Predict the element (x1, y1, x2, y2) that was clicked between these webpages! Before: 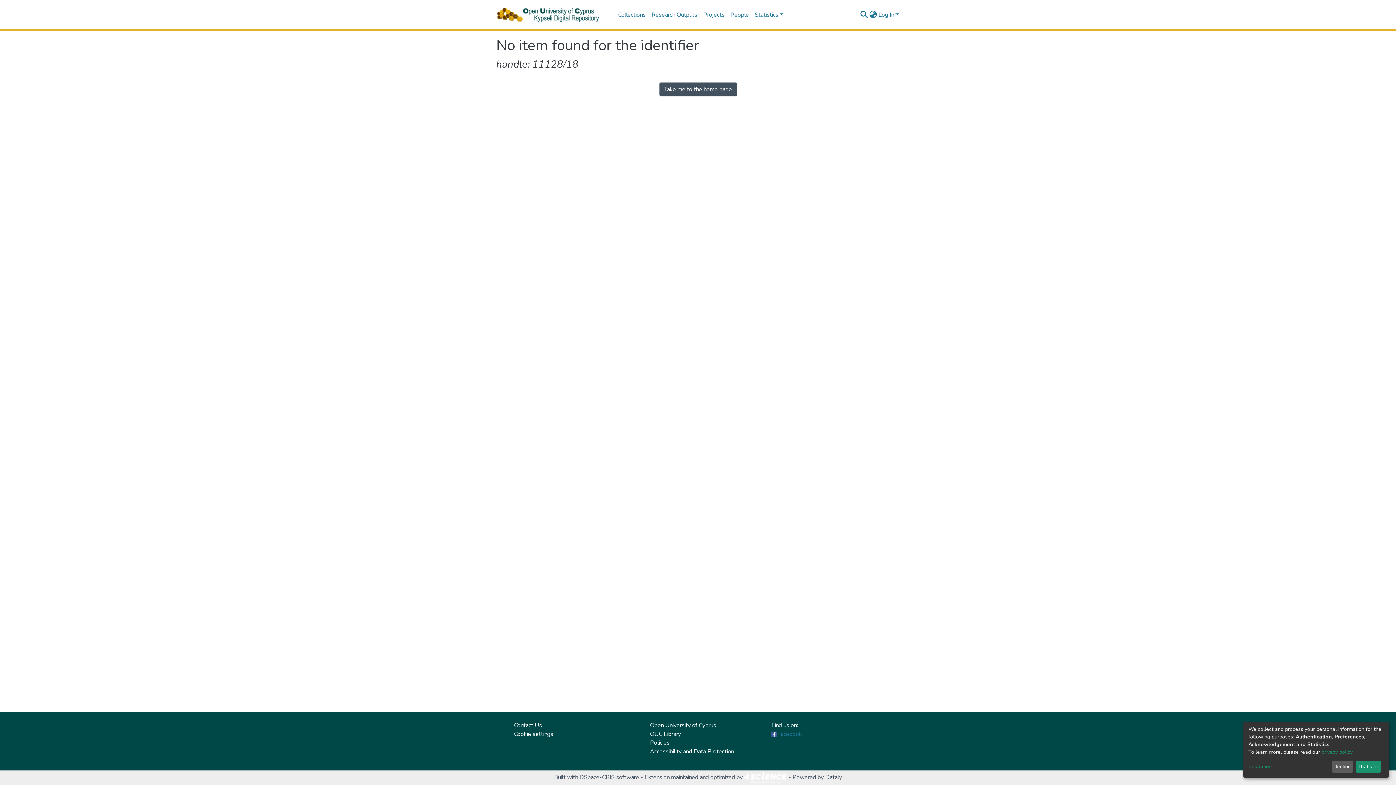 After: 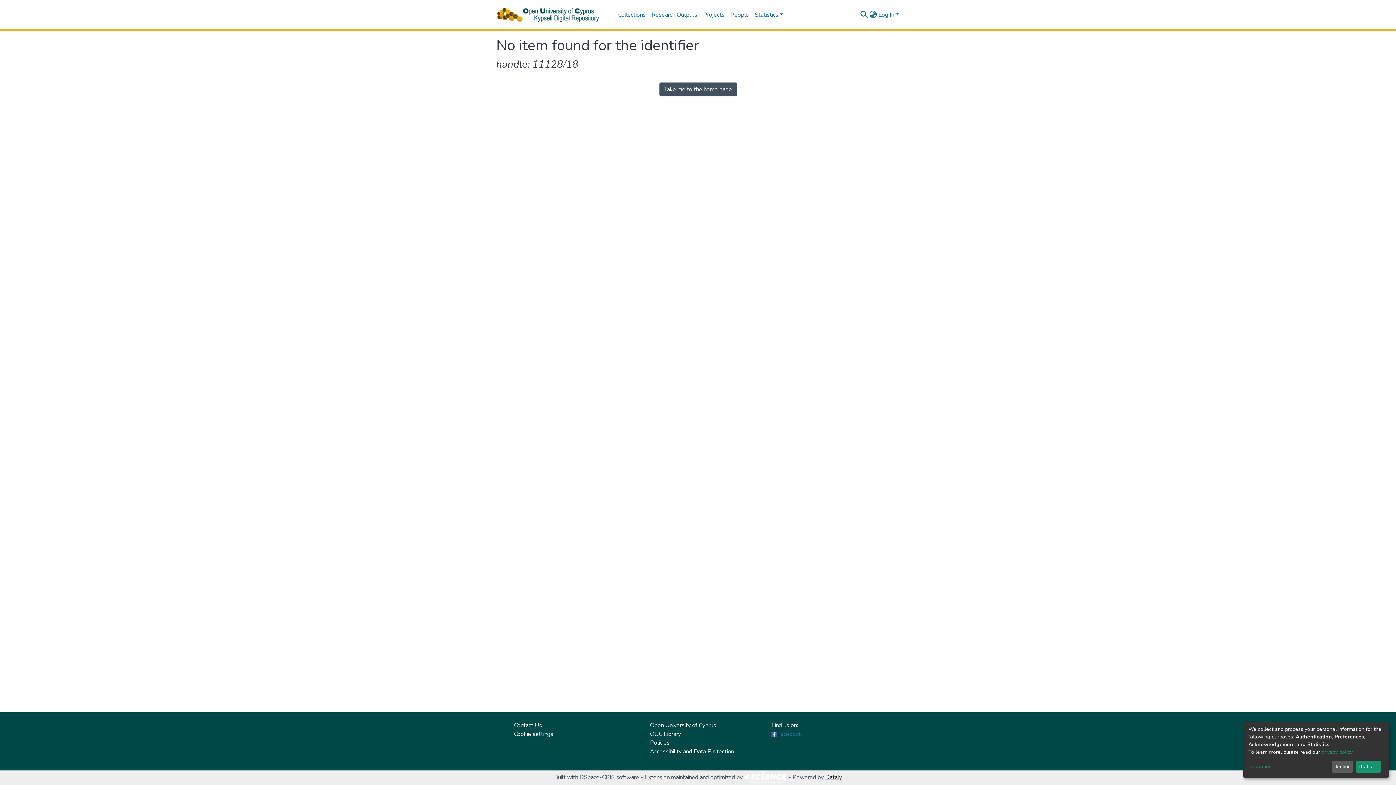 Action: bbox: (825, 773, 842, 781) label: Dataly